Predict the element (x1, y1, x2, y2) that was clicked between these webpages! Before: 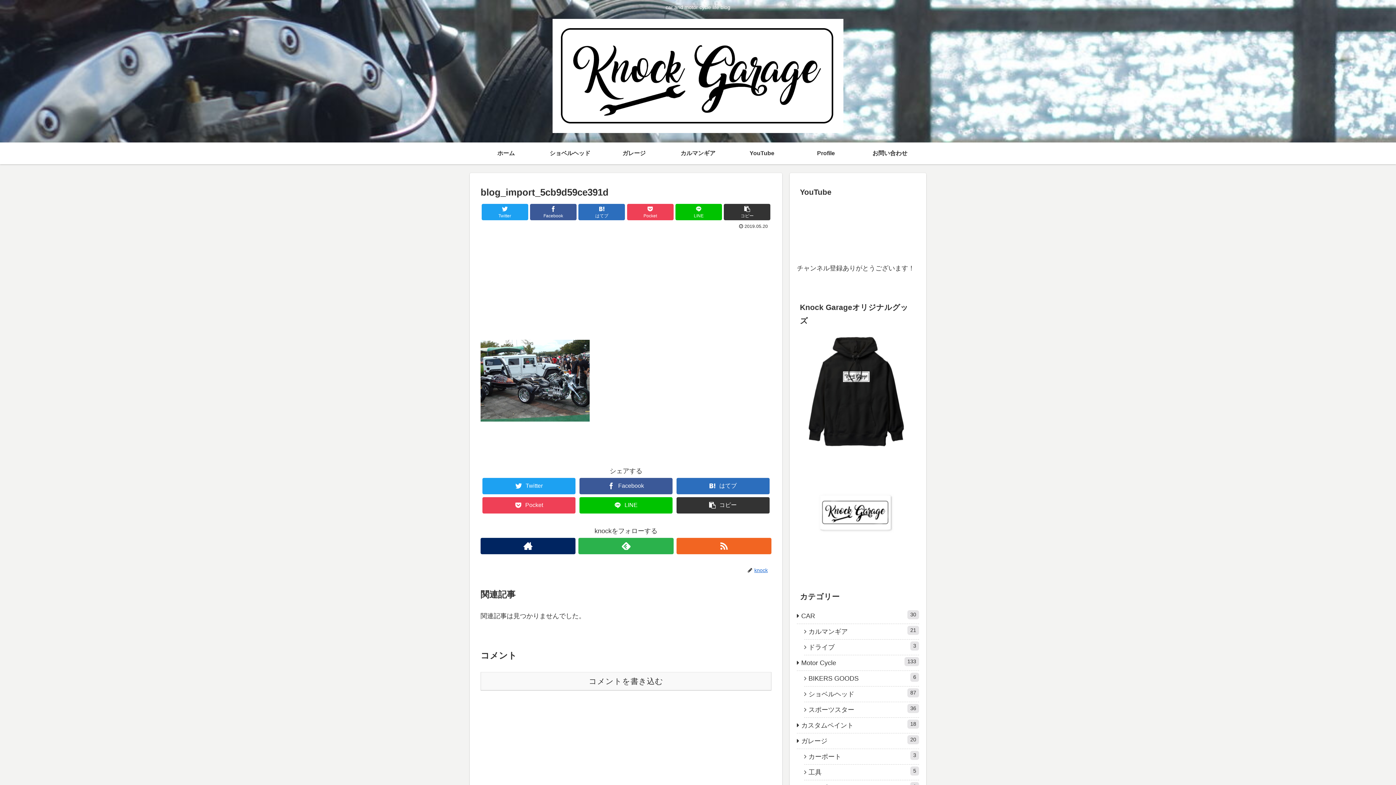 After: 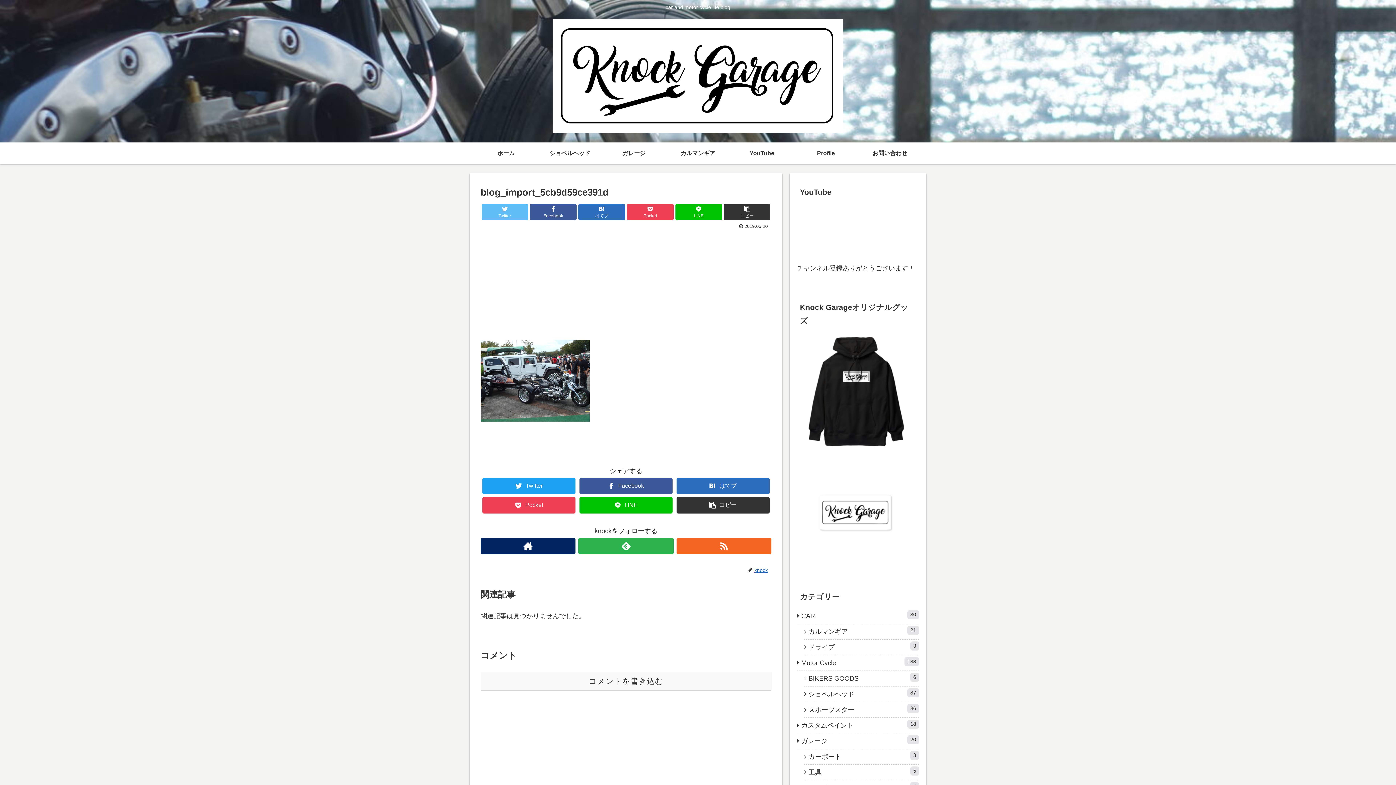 Action: bbox: (481, 203, 528, 220) label: Twitter